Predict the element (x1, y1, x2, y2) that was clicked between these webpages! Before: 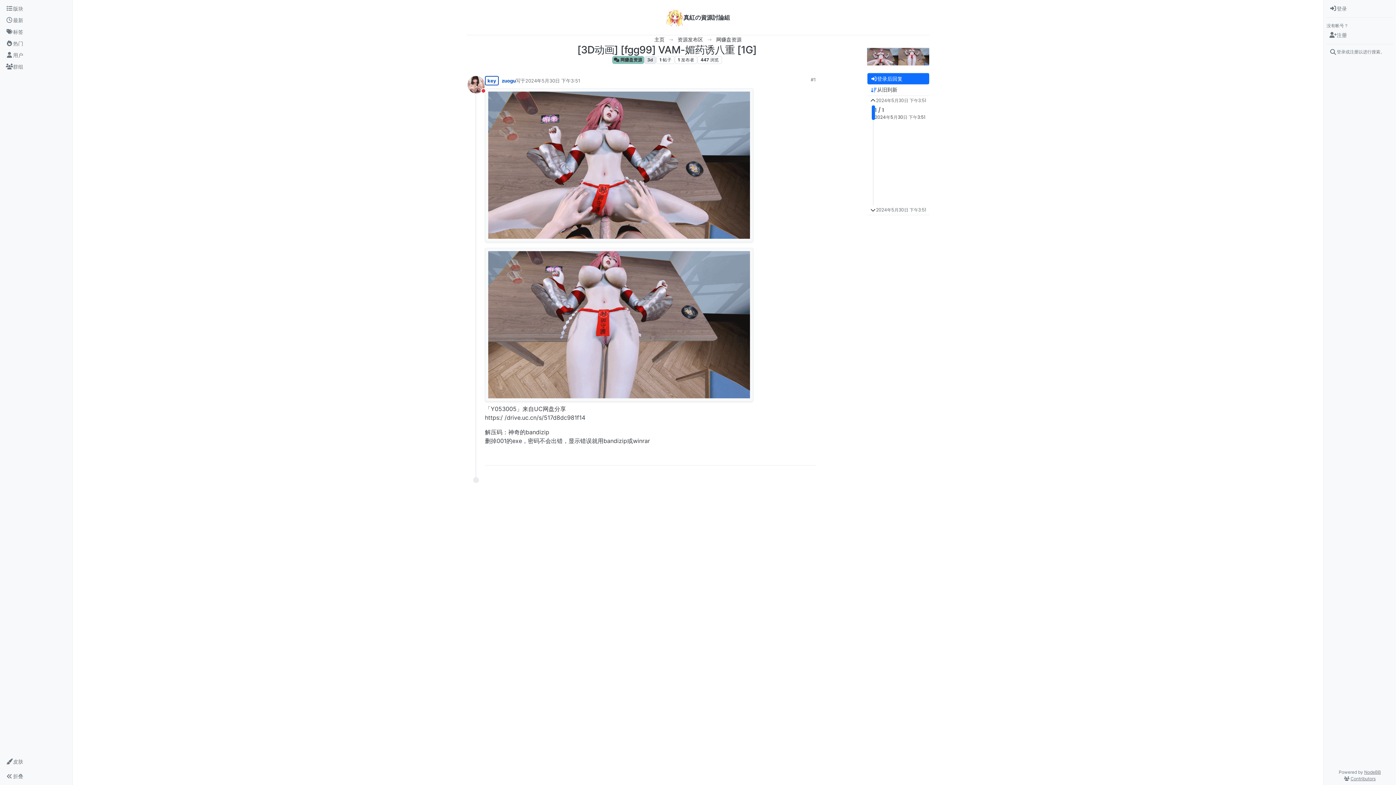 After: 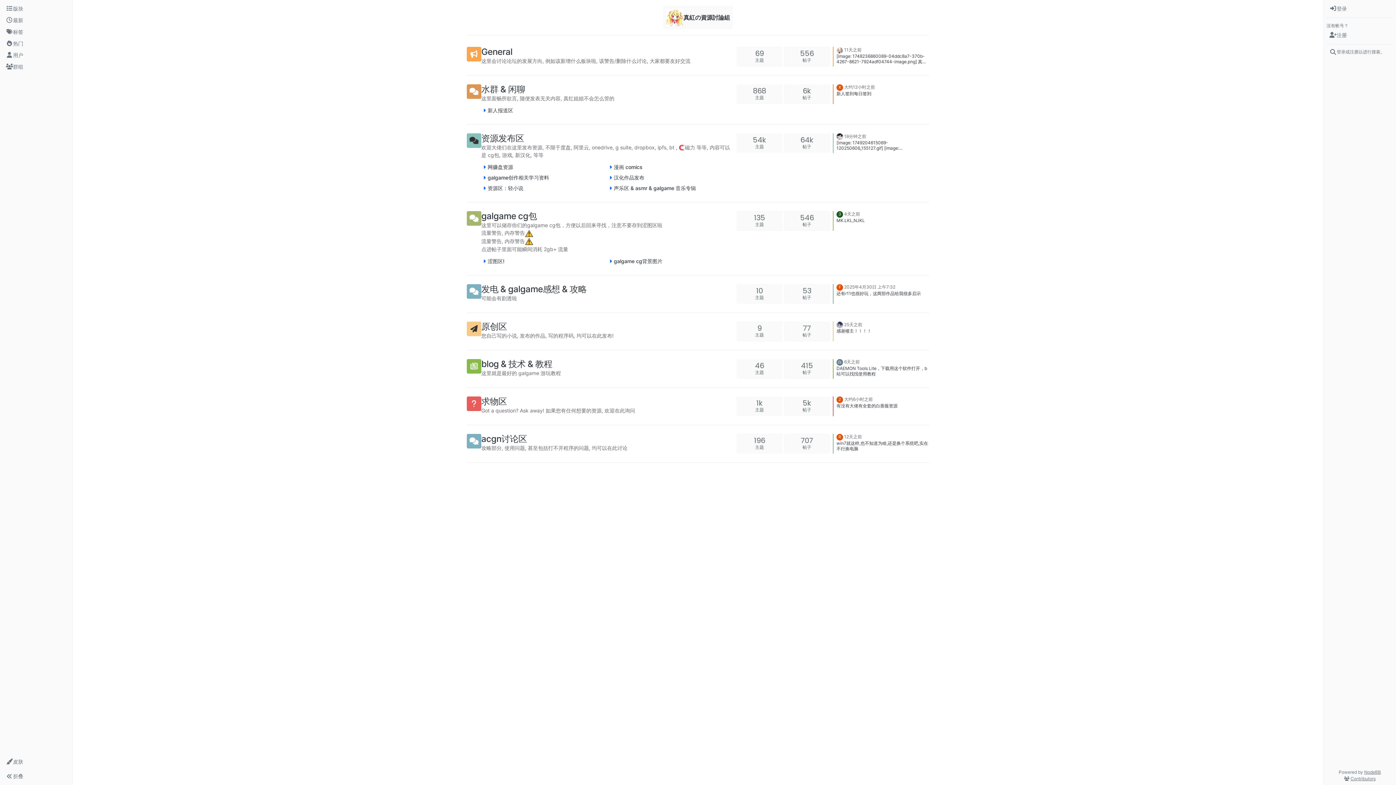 Action: bbox: (666, 8, 683, 26)